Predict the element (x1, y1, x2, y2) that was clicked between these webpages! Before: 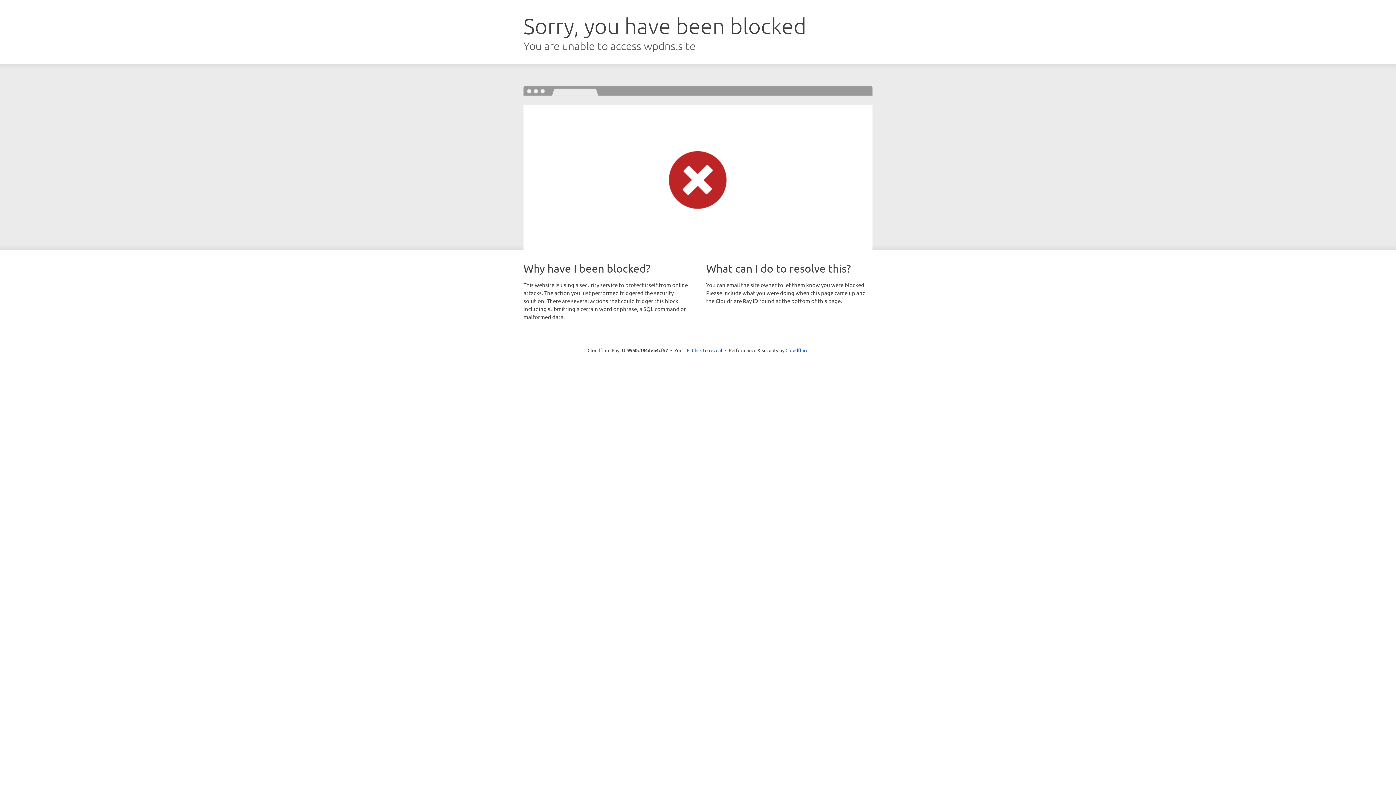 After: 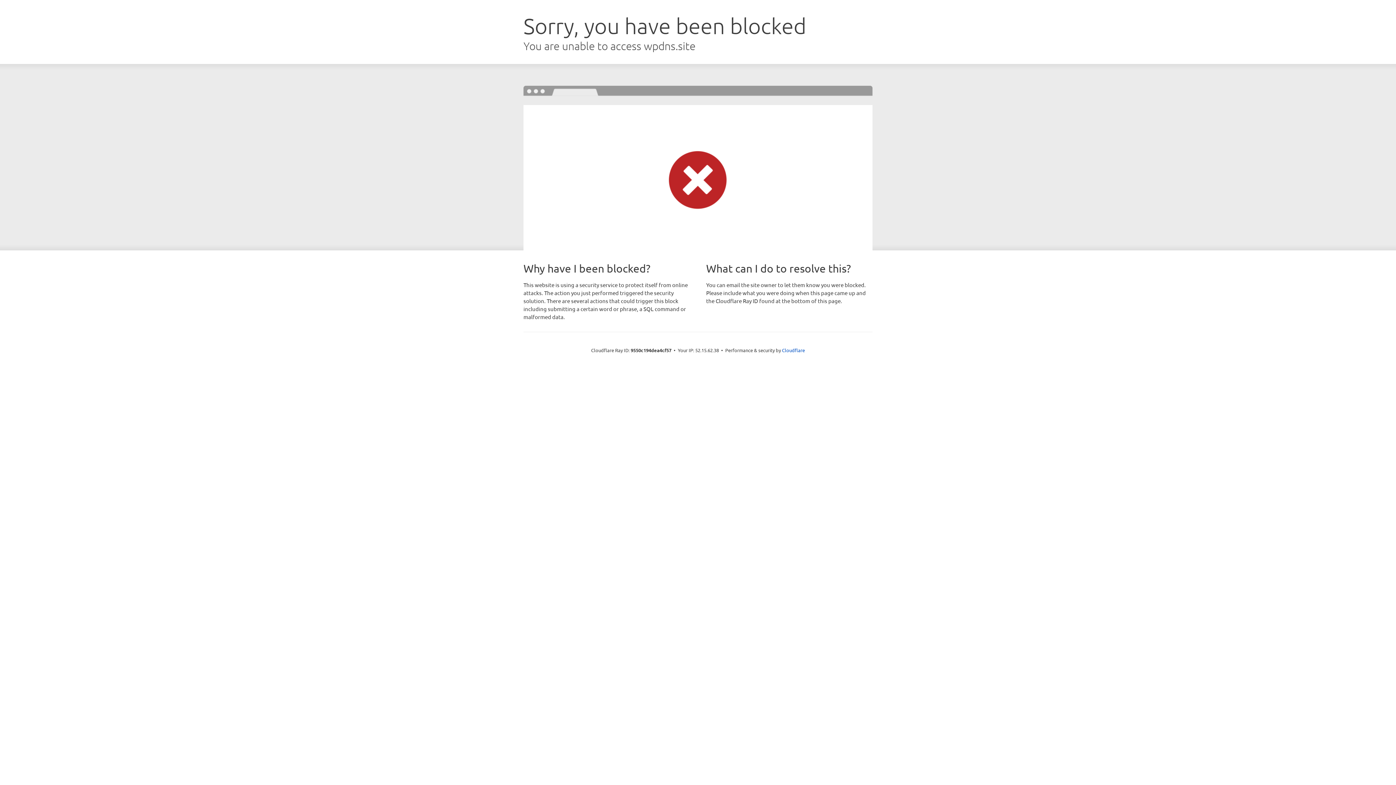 Action: label: Click to reveal bbox: (692, 346, 722, 353)